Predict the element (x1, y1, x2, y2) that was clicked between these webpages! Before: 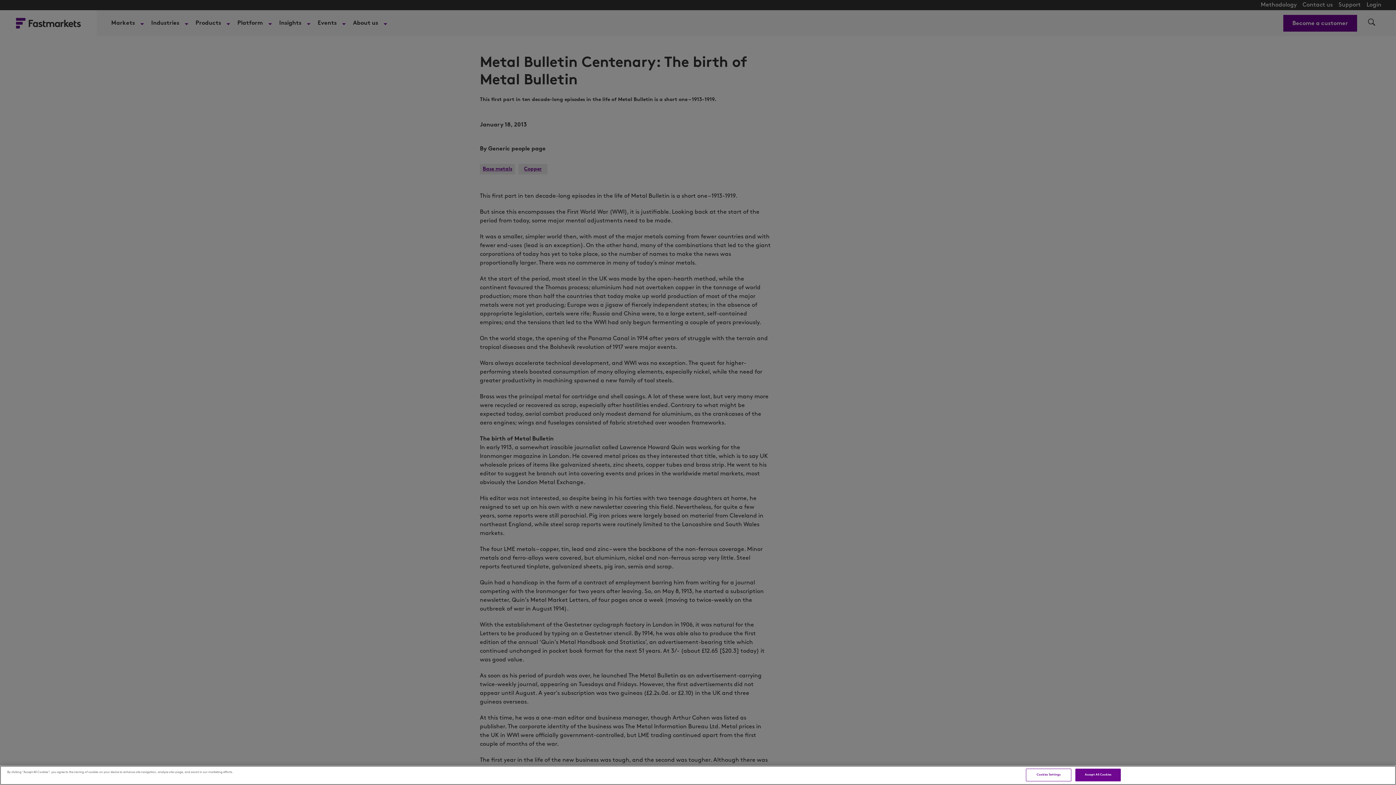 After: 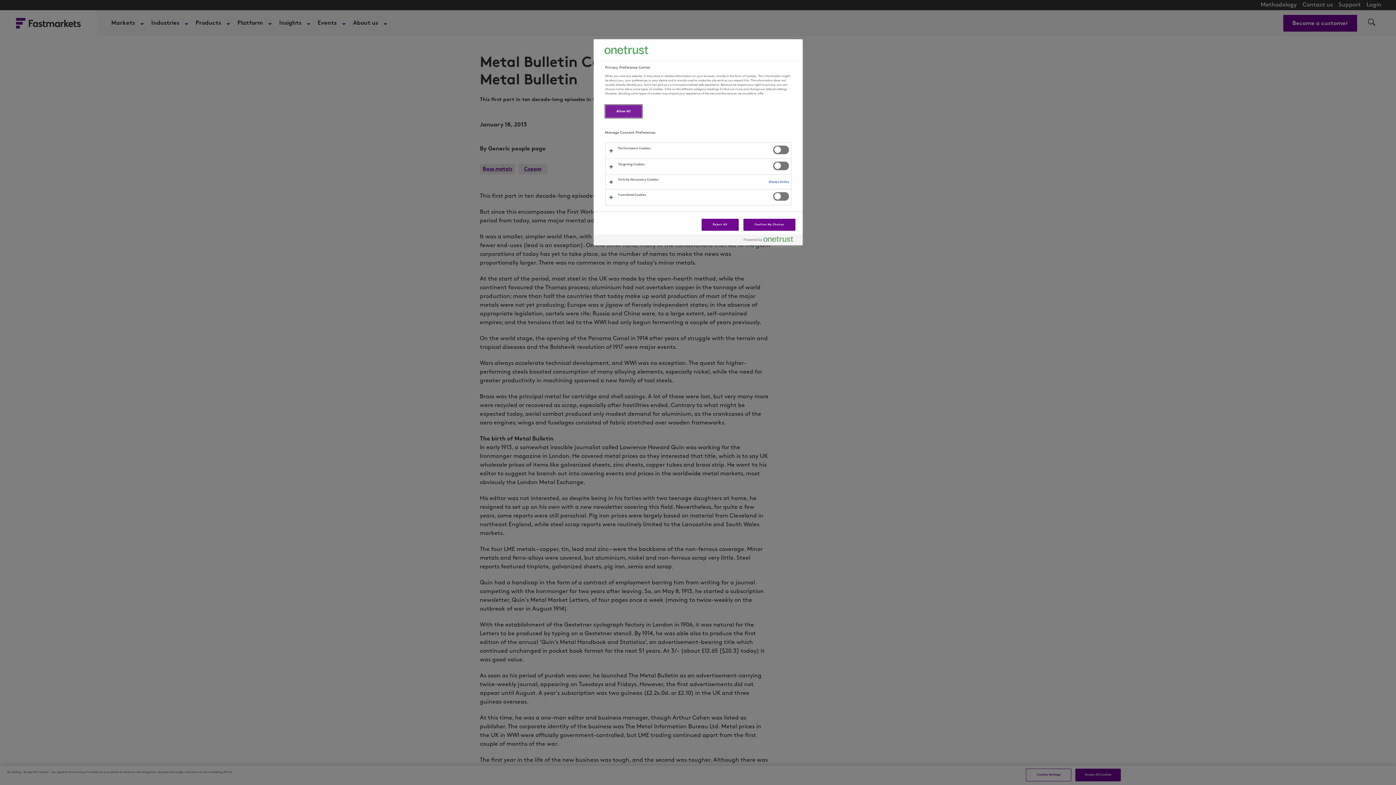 Action: bbox: (1026, 769, 1071, 781) label: Cookies Settings